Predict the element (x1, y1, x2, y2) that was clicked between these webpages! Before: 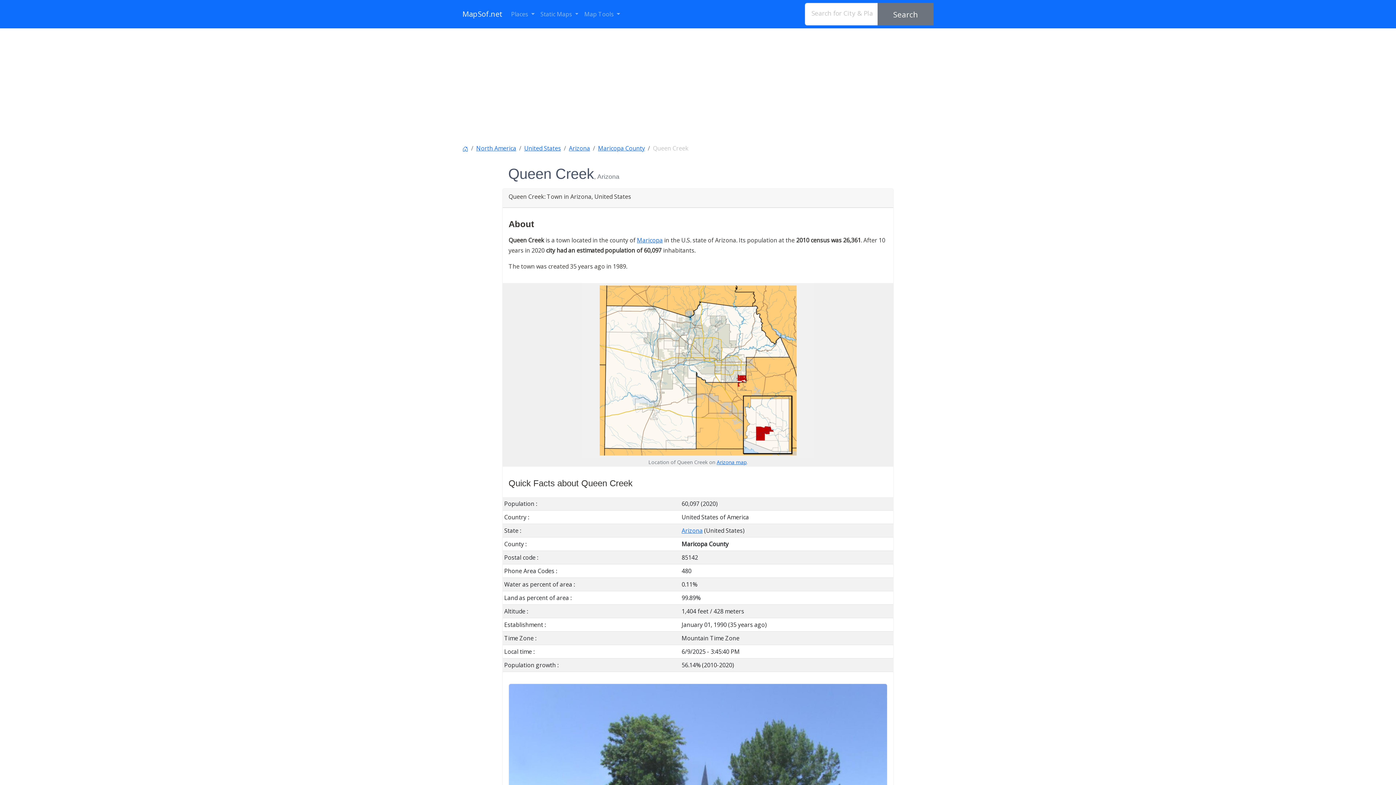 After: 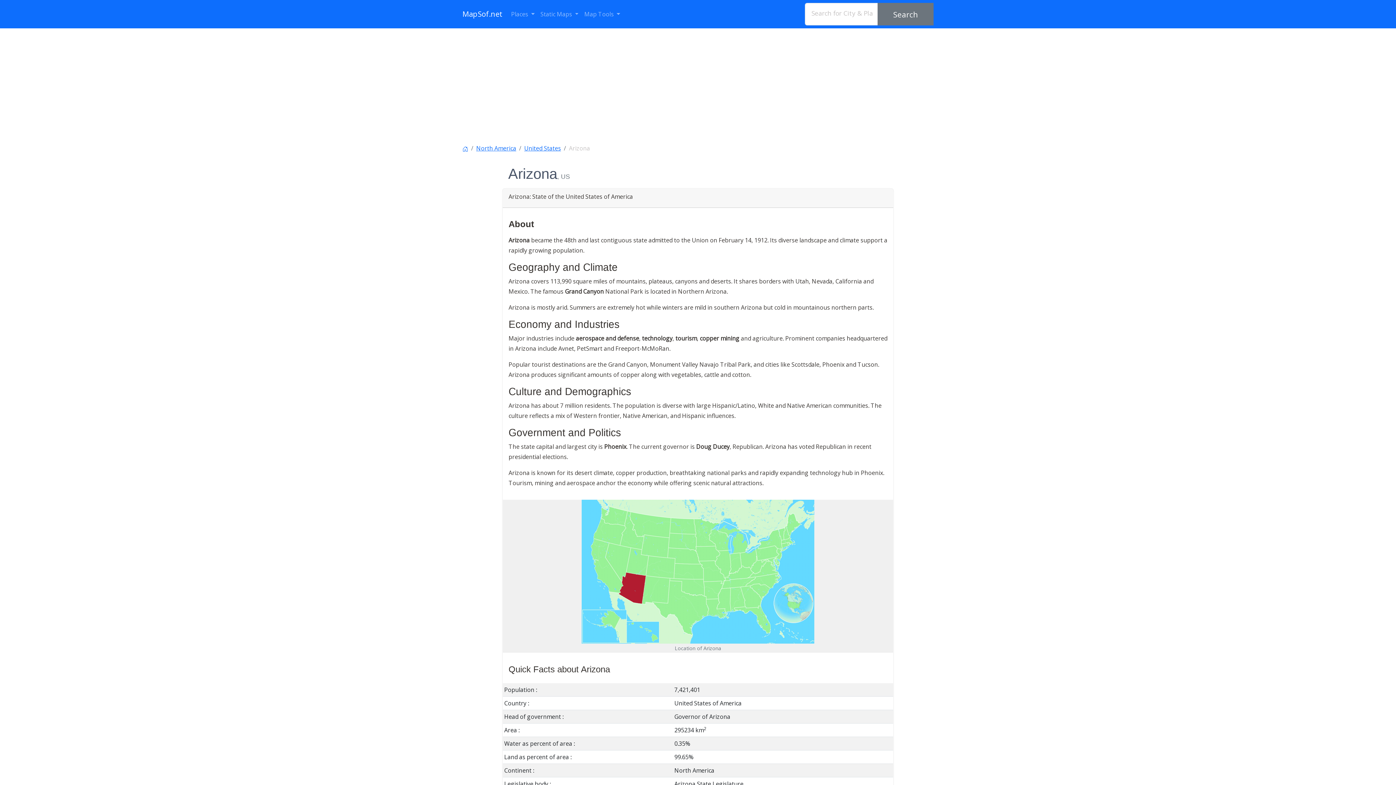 Action: label: Arizona bbox: (681, 526, 702, 534)